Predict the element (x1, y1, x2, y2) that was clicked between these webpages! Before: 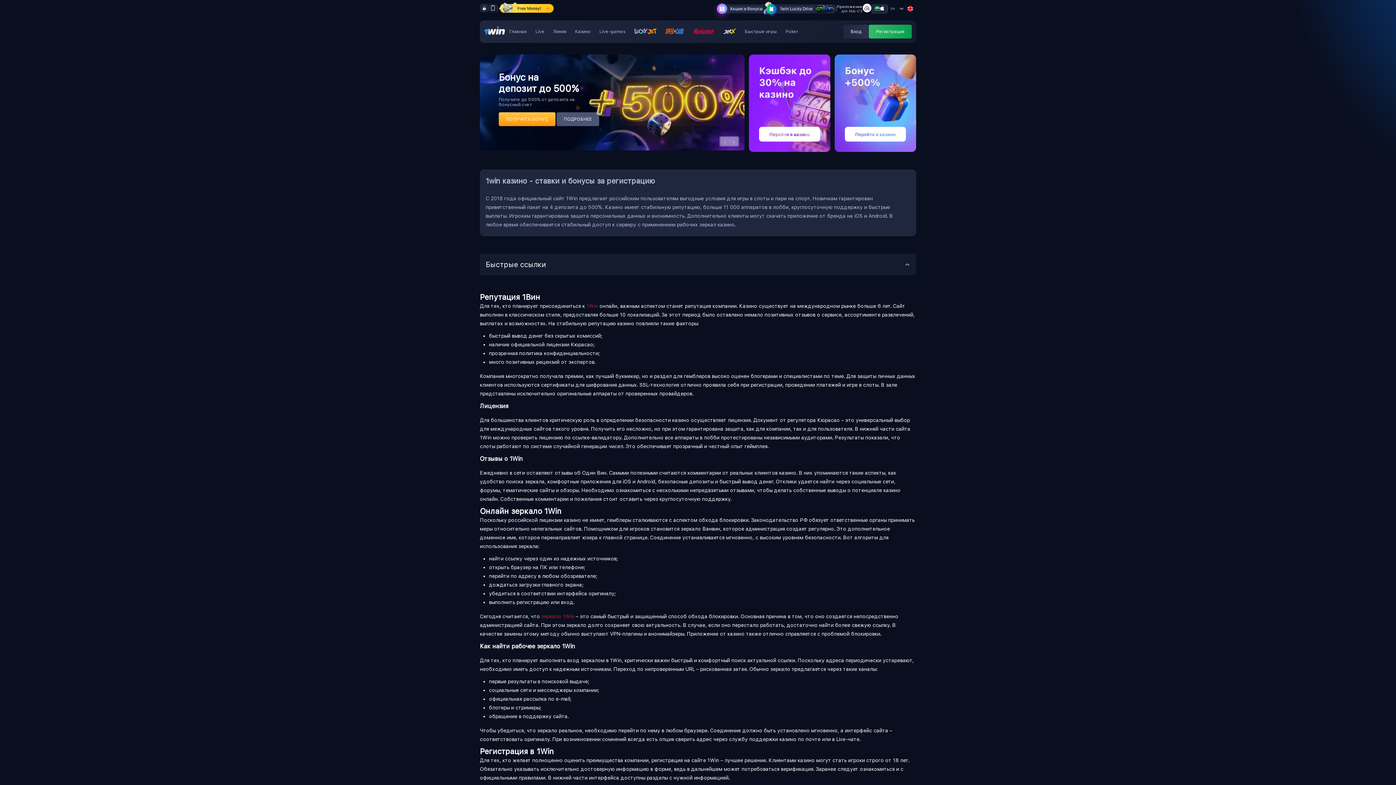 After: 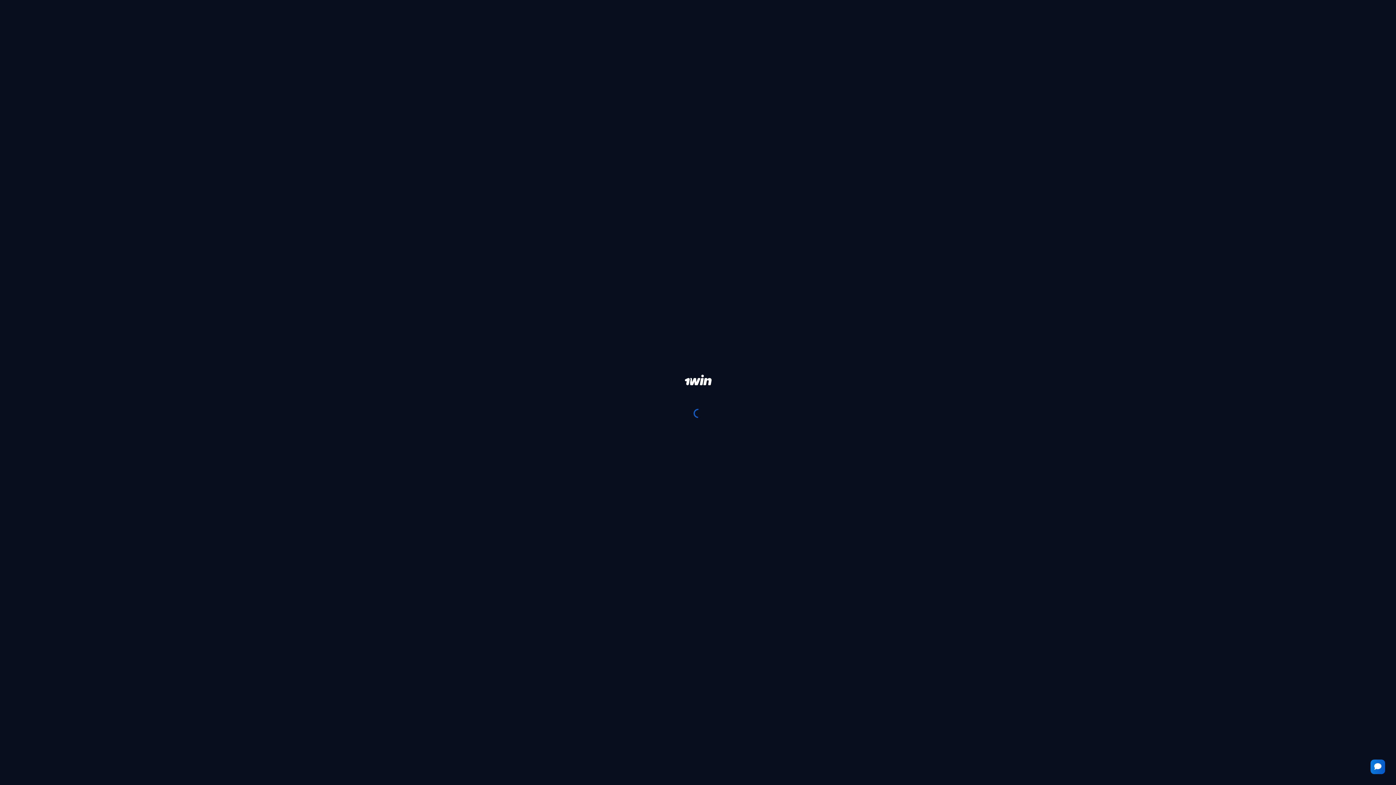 Action: bbox: (480, 6, 488, 13)